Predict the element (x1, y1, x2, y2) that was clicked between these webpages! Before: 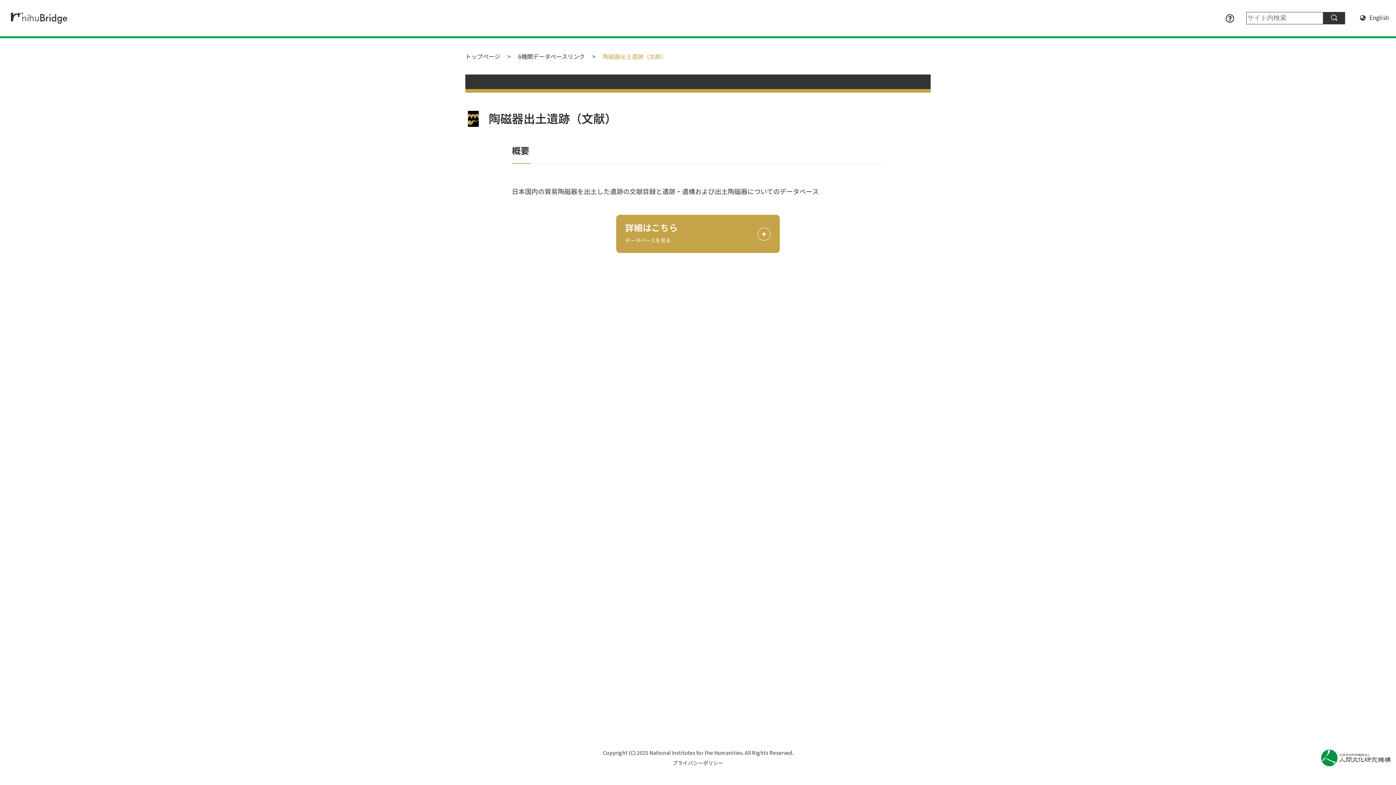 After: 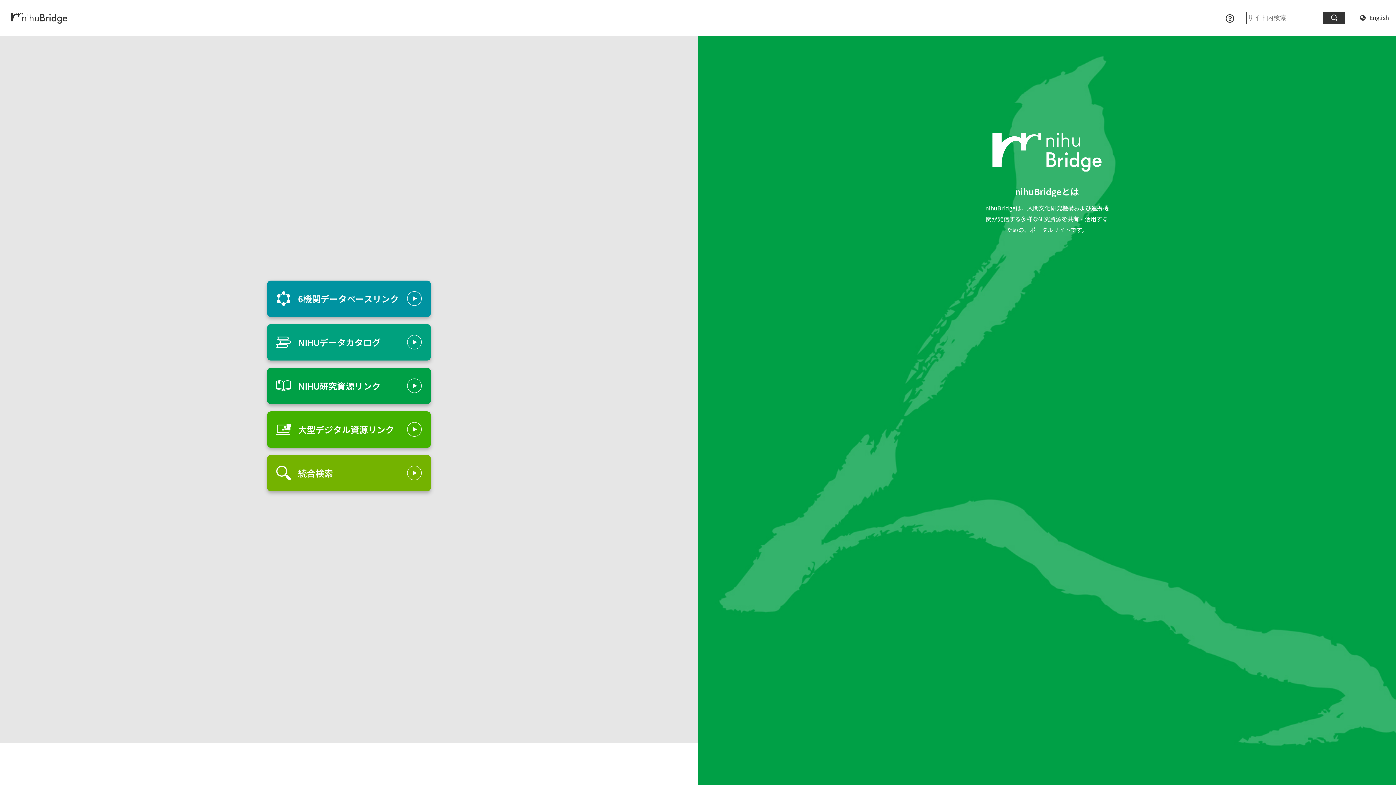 Action: bbox: (465, 52, 500, 60) label: トップページ